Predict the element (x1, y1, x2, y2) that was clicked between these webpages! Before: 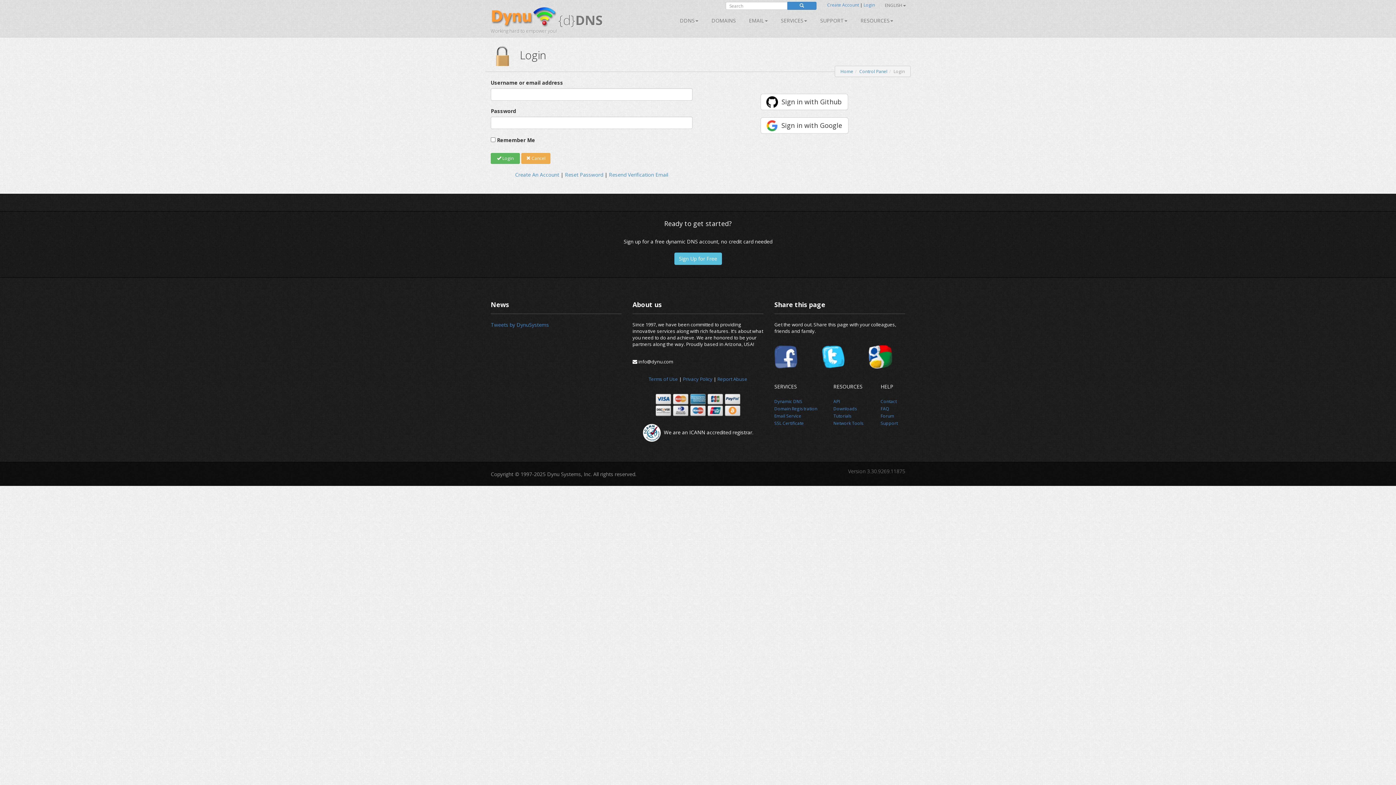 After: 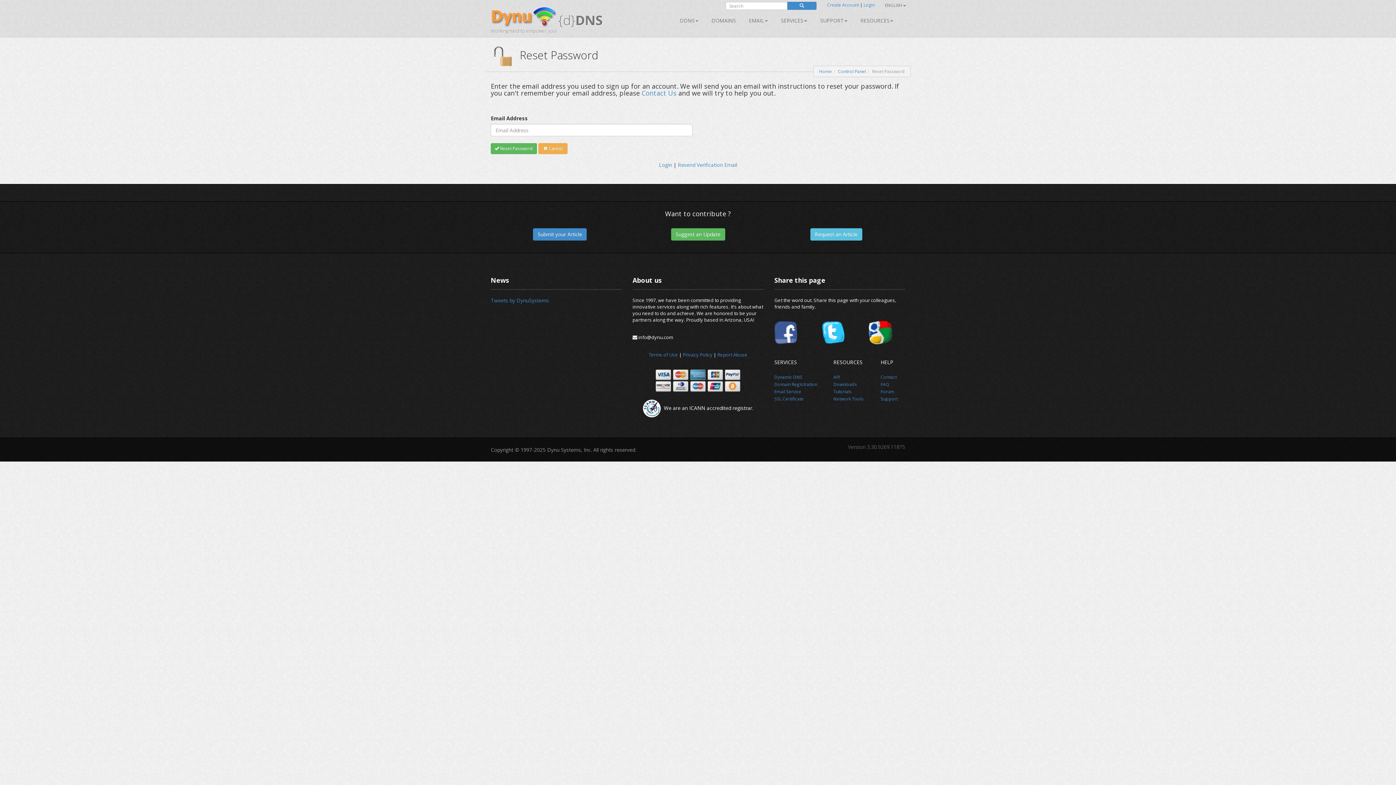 Action: label: Reset Password bbox: (565, 171, 603, 178)